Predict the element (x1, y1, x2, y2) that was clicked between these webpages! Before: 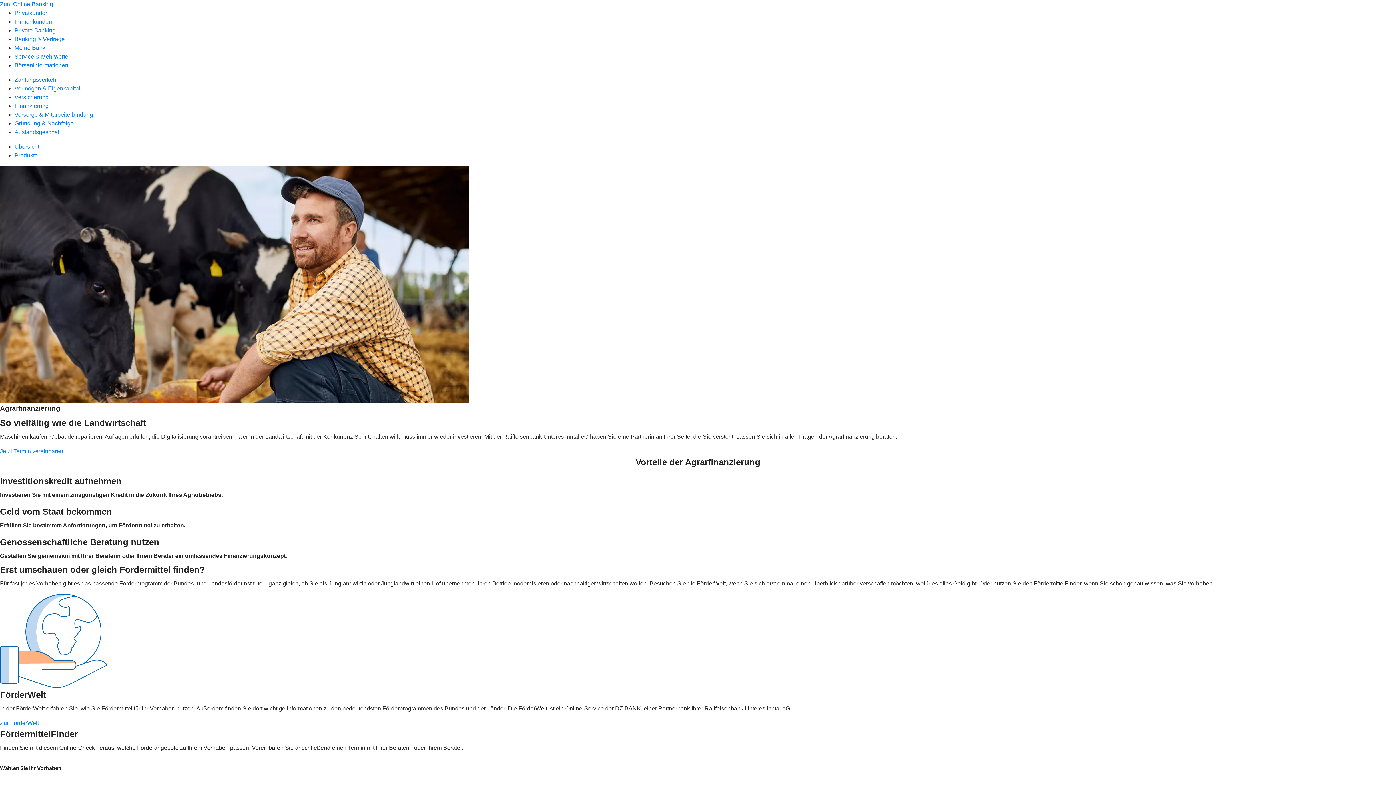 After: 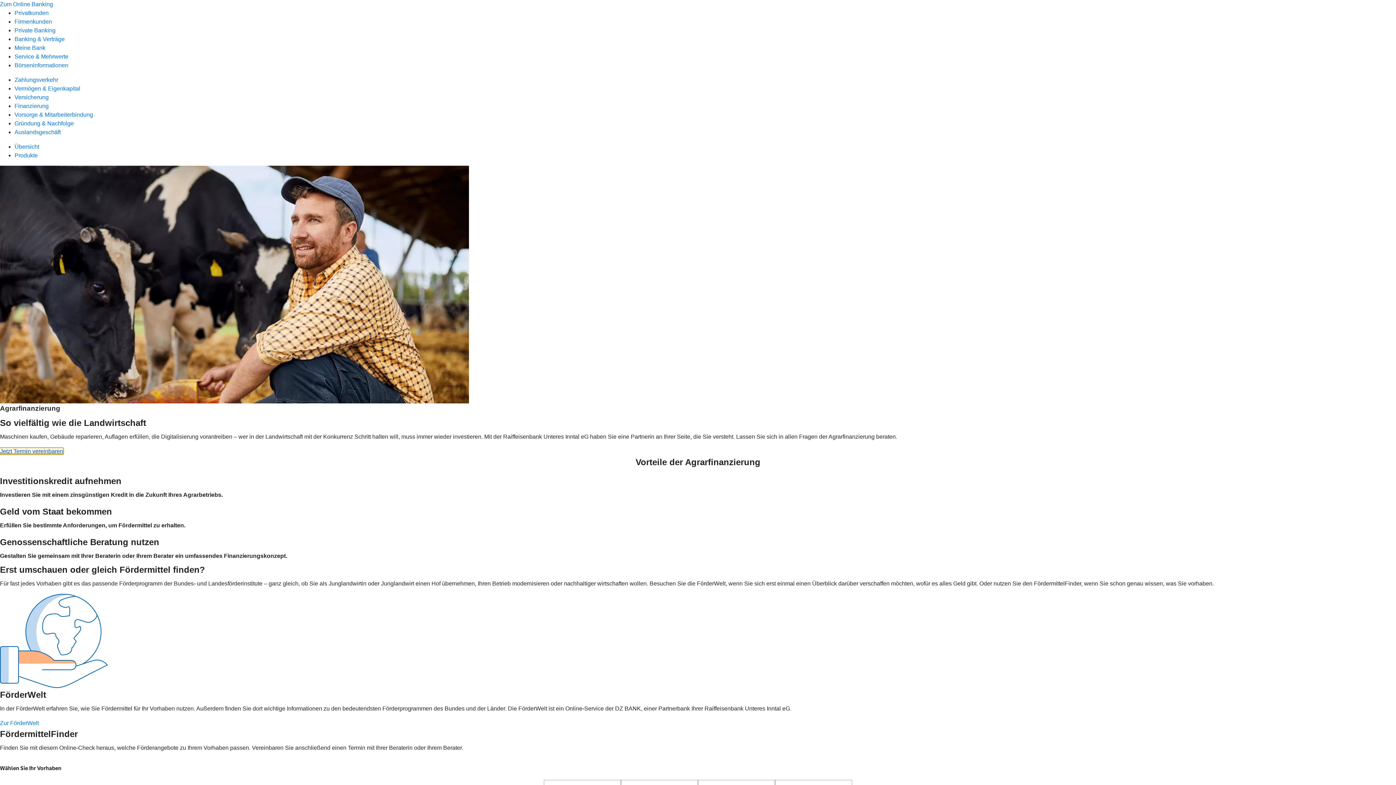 Action: label: Jetzt Termin vereinbaren bbox: (0, 448, 63, 454)